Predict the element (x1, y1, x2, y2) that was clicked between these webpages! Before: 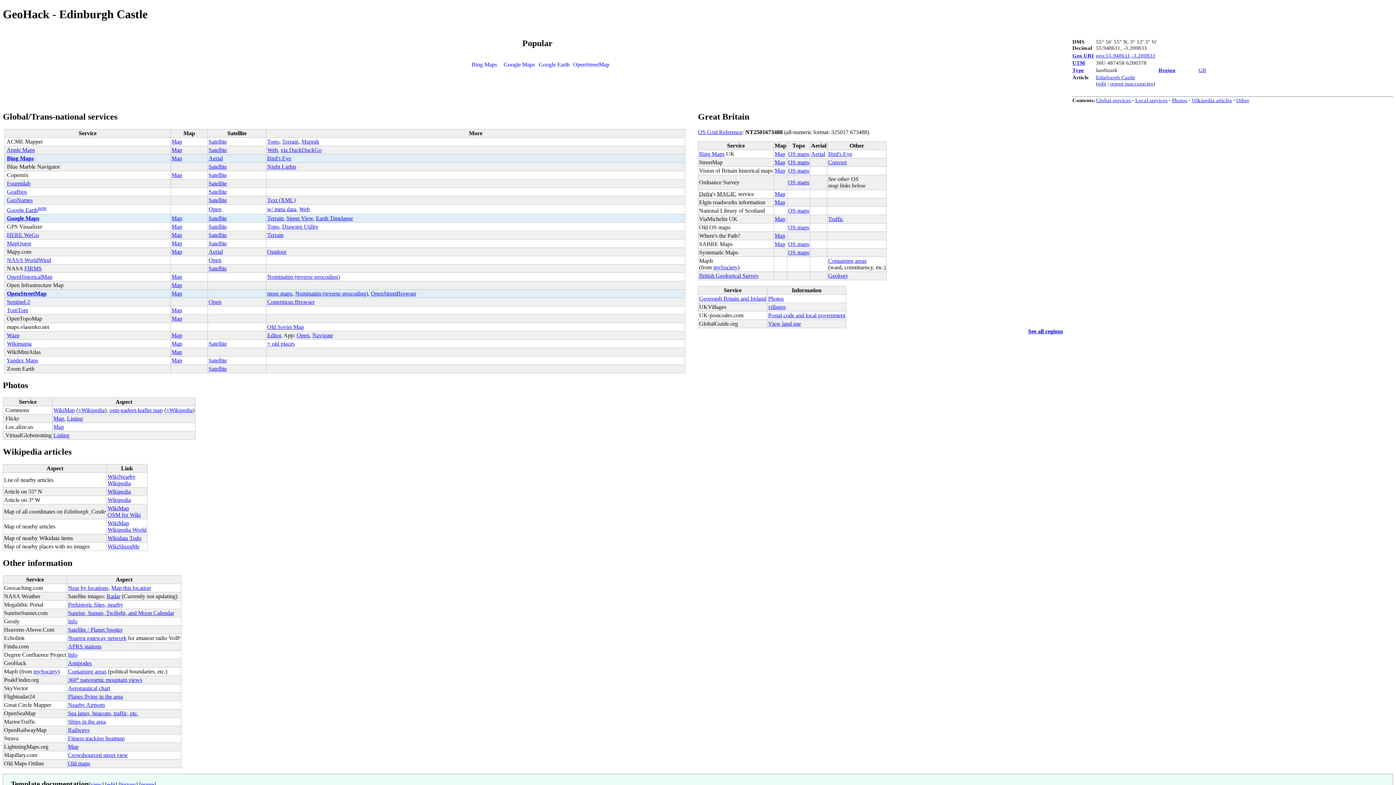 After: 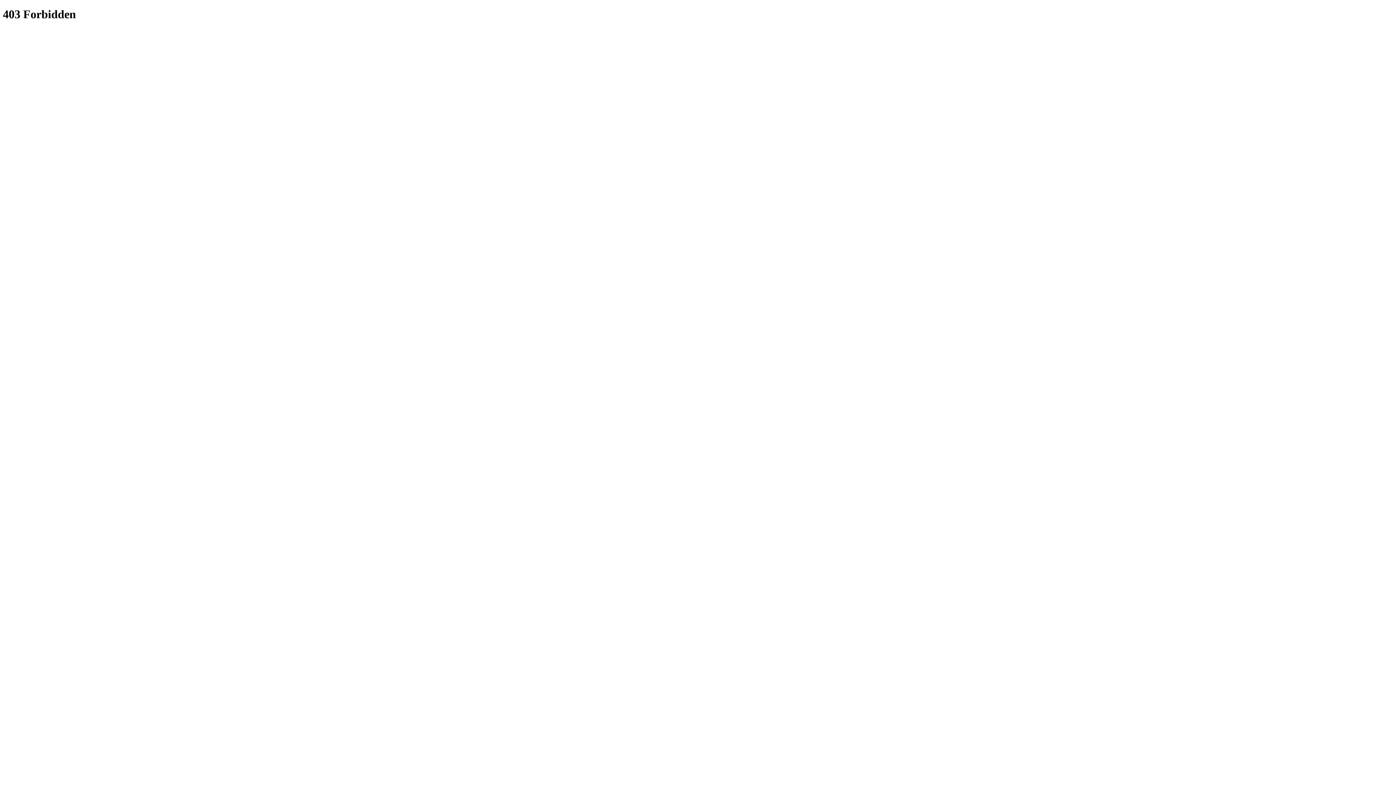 Action: bbox: (107, 512, 140, 518) label: OSM for Wiki